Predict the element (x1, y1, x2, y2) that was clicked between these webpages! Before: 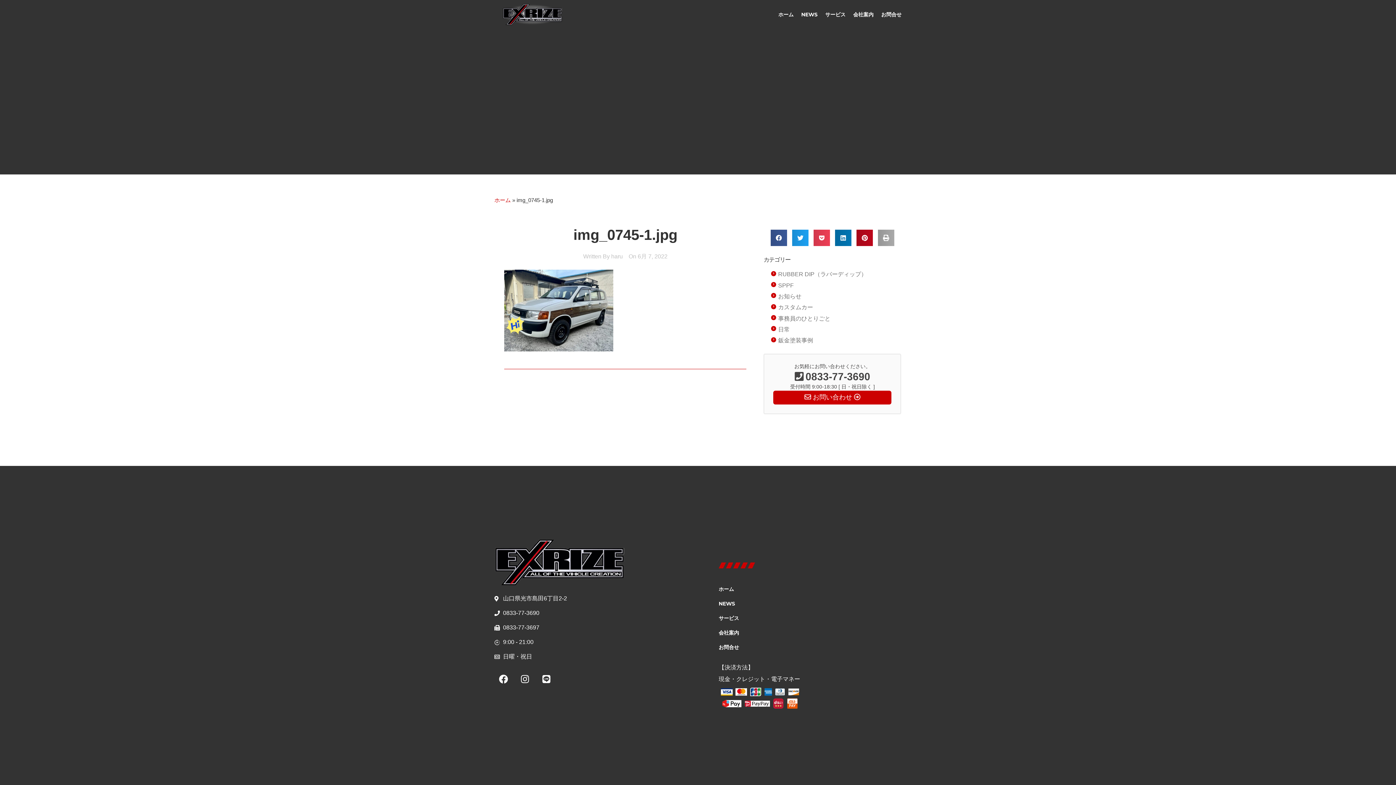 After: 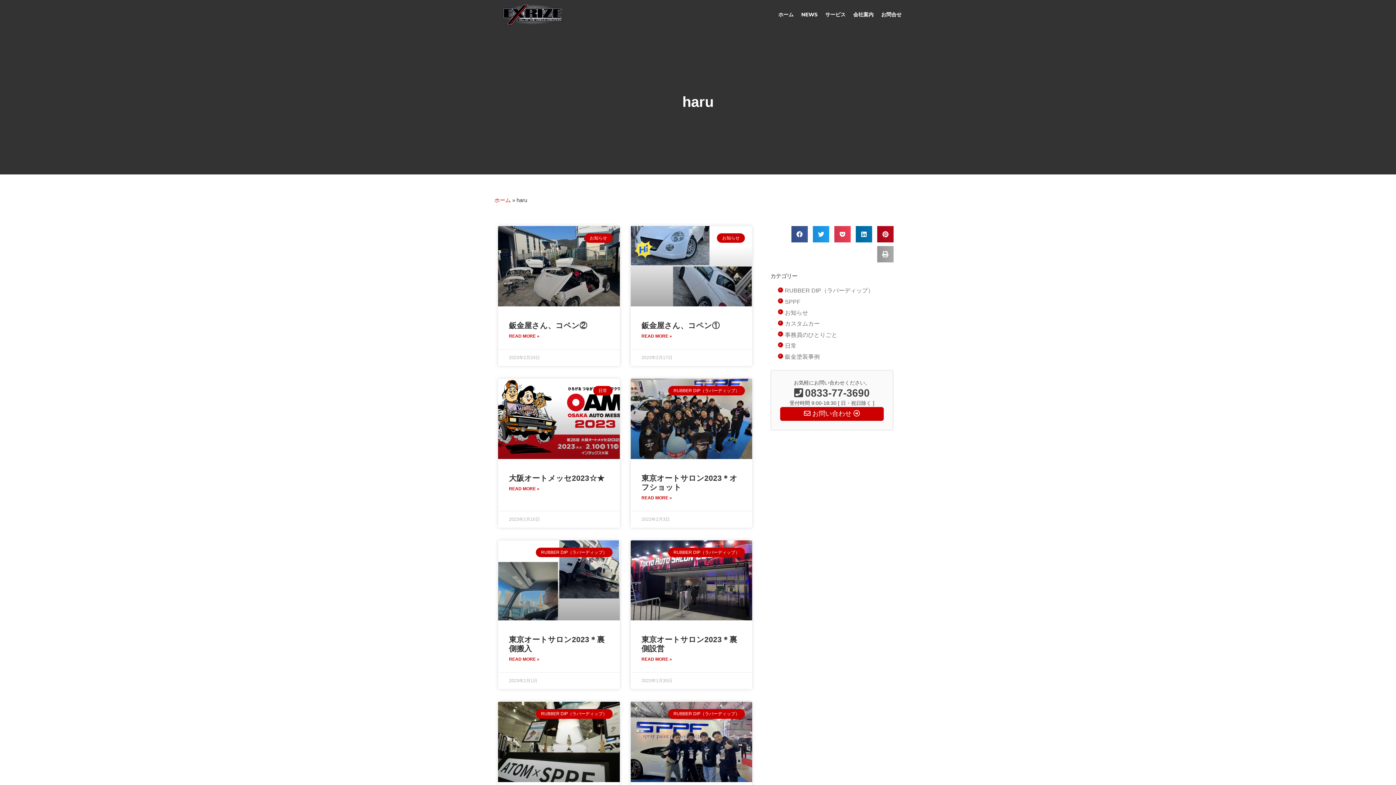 Action: bbox: (583, 250, 622, 262) label: Written By haru